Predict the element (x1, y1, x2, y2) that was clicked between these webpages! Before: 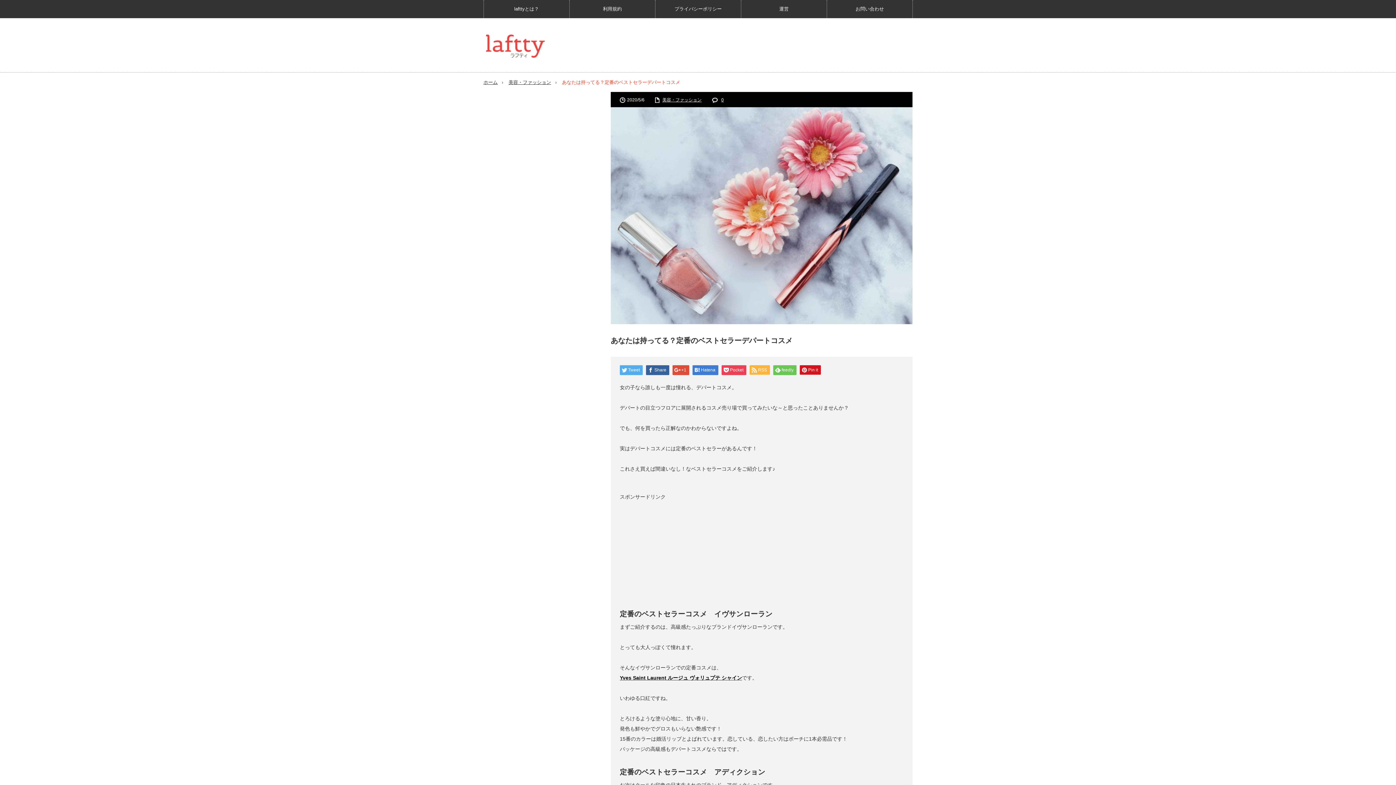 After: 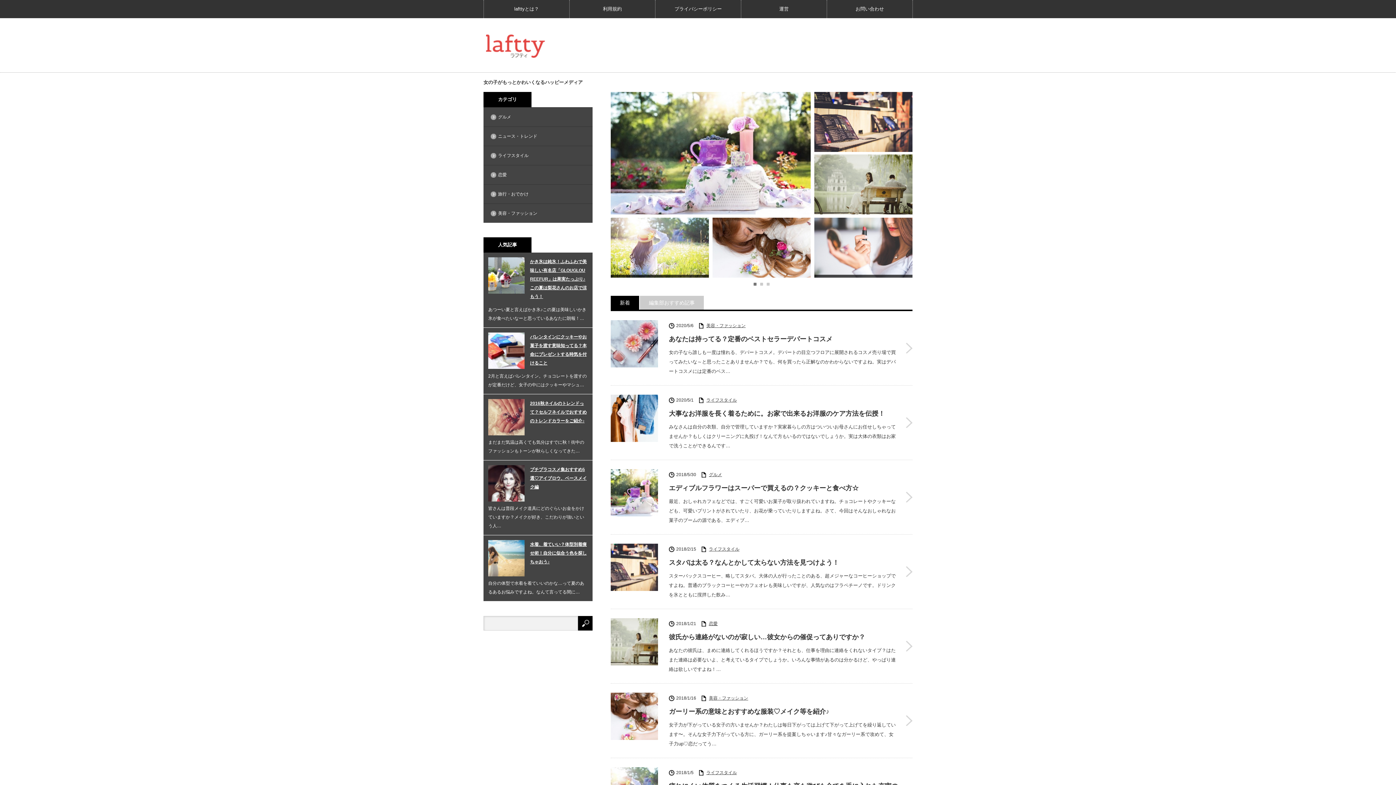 Action: bbox: (486, 33, 545, 58)